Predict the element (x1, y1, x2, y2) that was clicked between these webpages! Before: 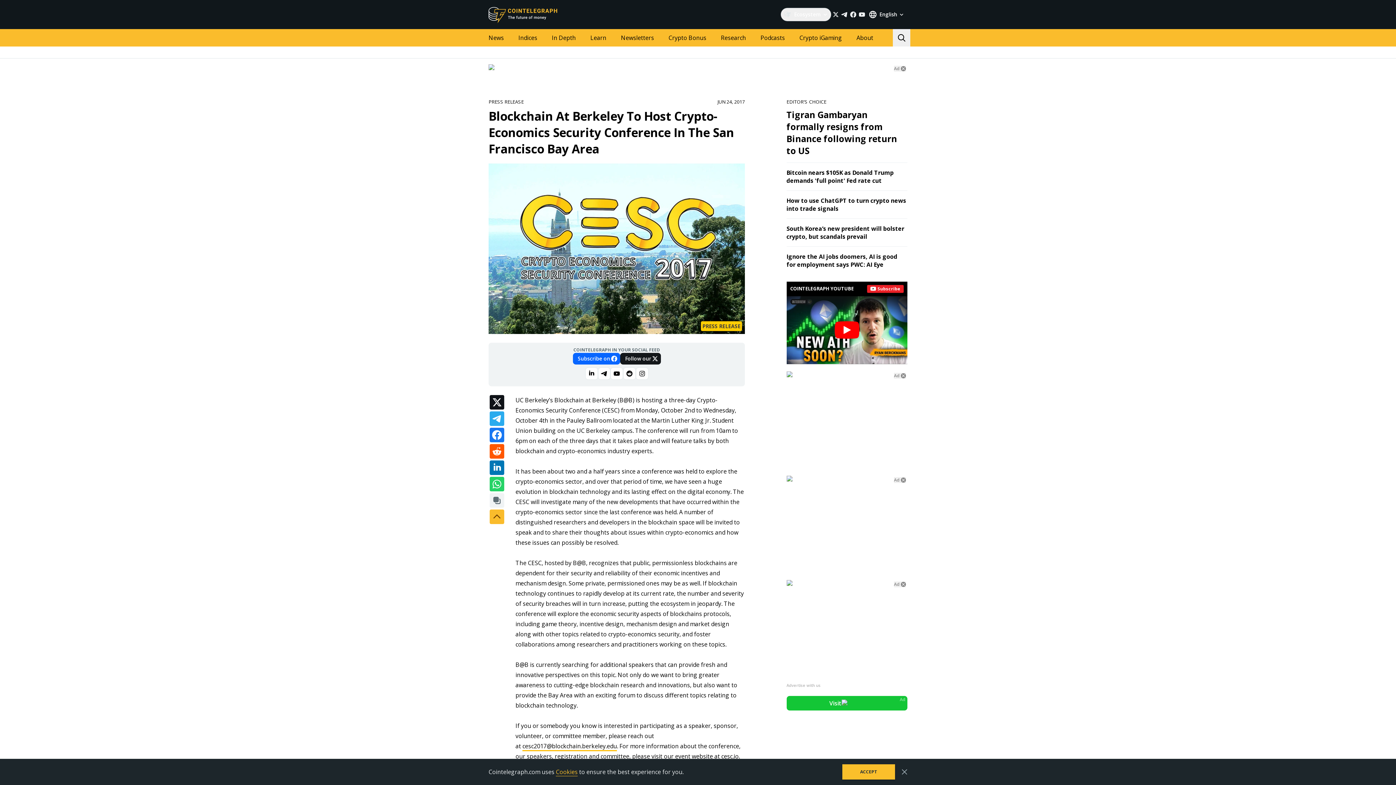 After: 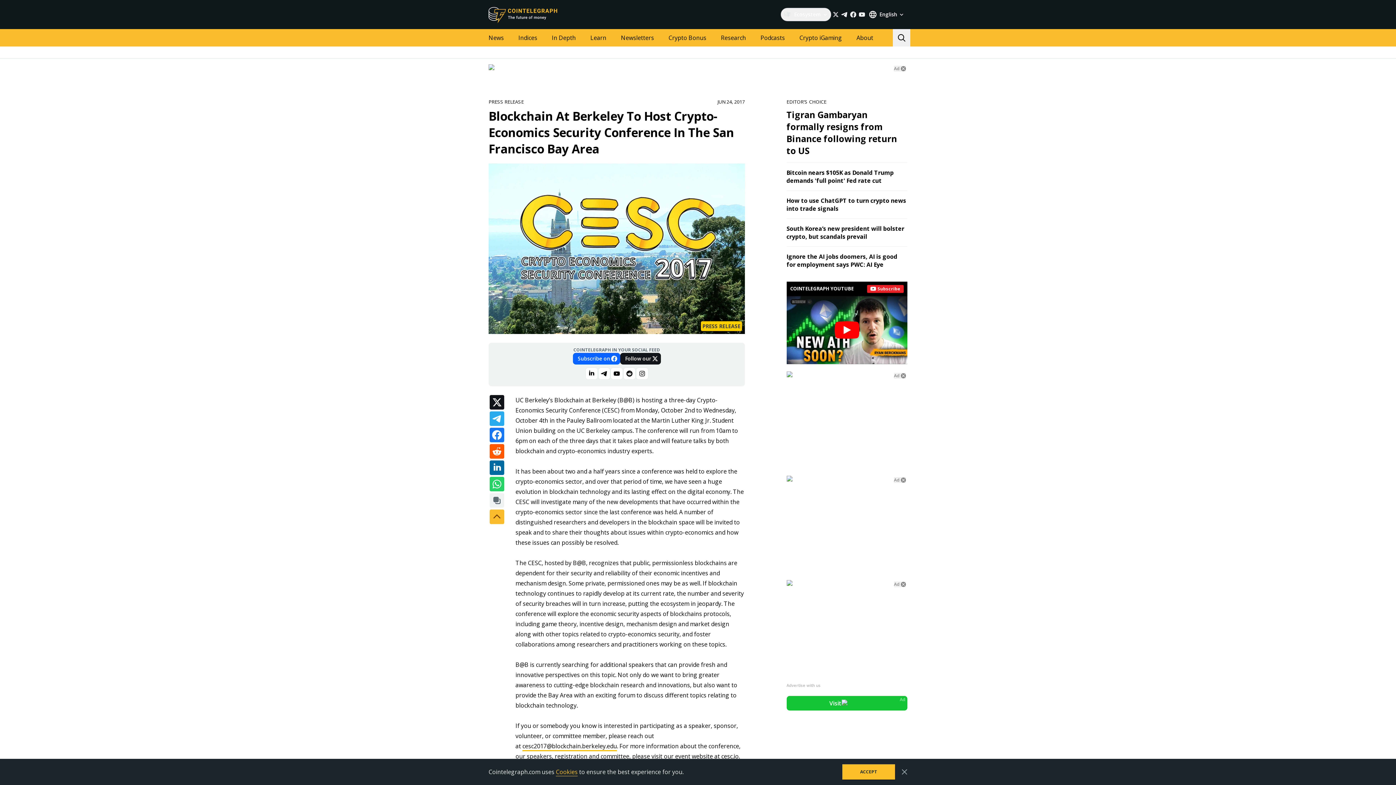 Action: bbox: (489, 460, 504, 475)